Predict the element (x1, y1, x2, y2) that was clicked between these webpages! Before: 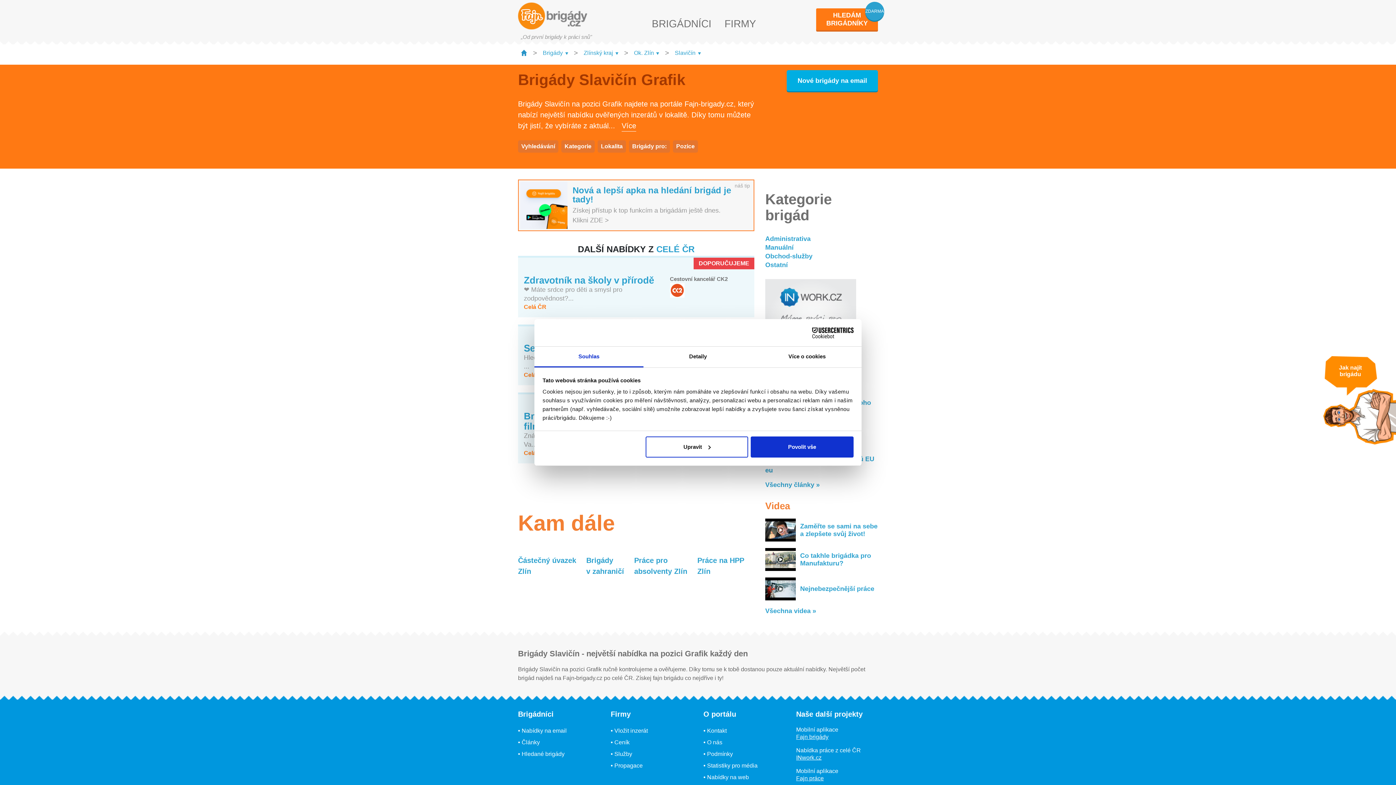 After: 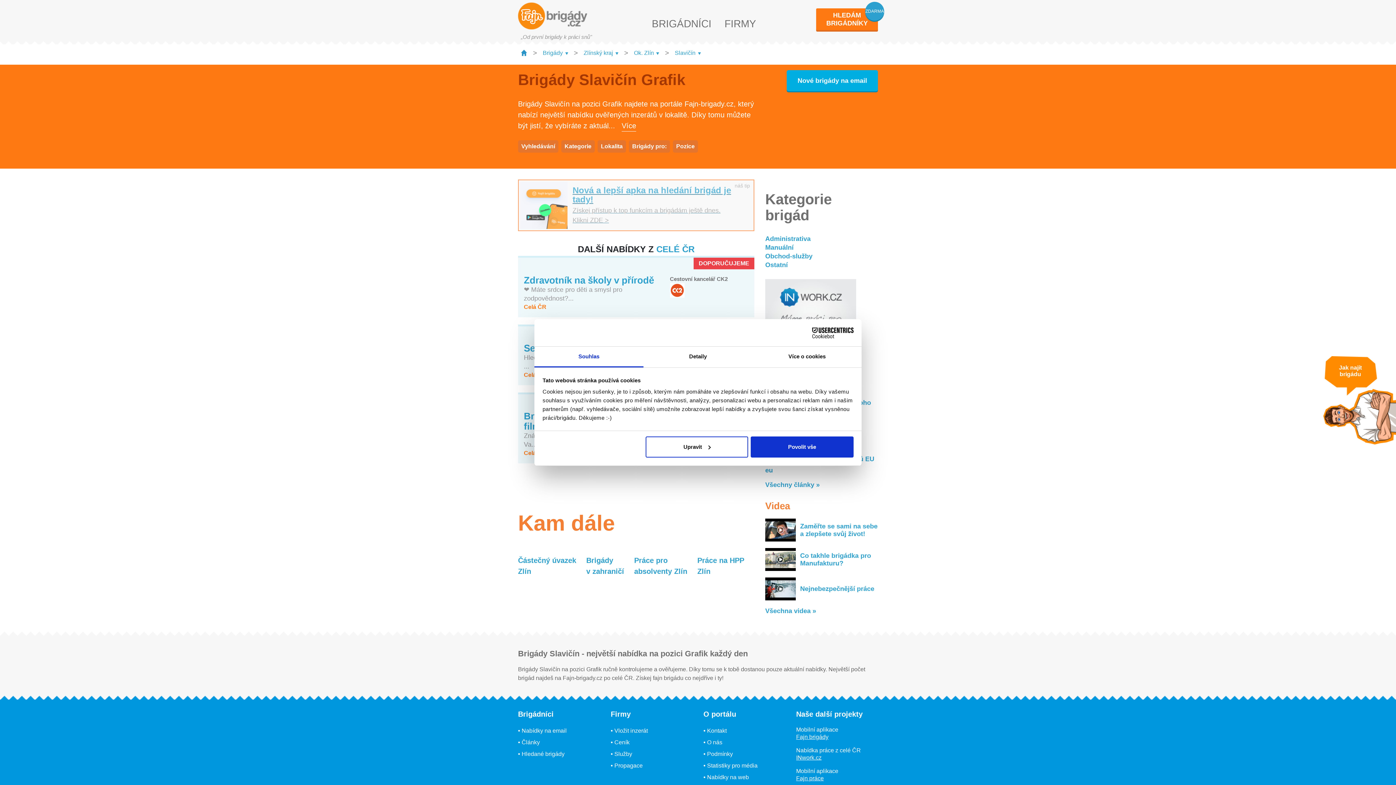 Action: bbox: (518, 180, 753, 230) label: Nová a lepší apka na hledání brigád je tady!

Získej přístup k top funkcím a brigádám ještě dnes. Klikni ZDE >

náš tip